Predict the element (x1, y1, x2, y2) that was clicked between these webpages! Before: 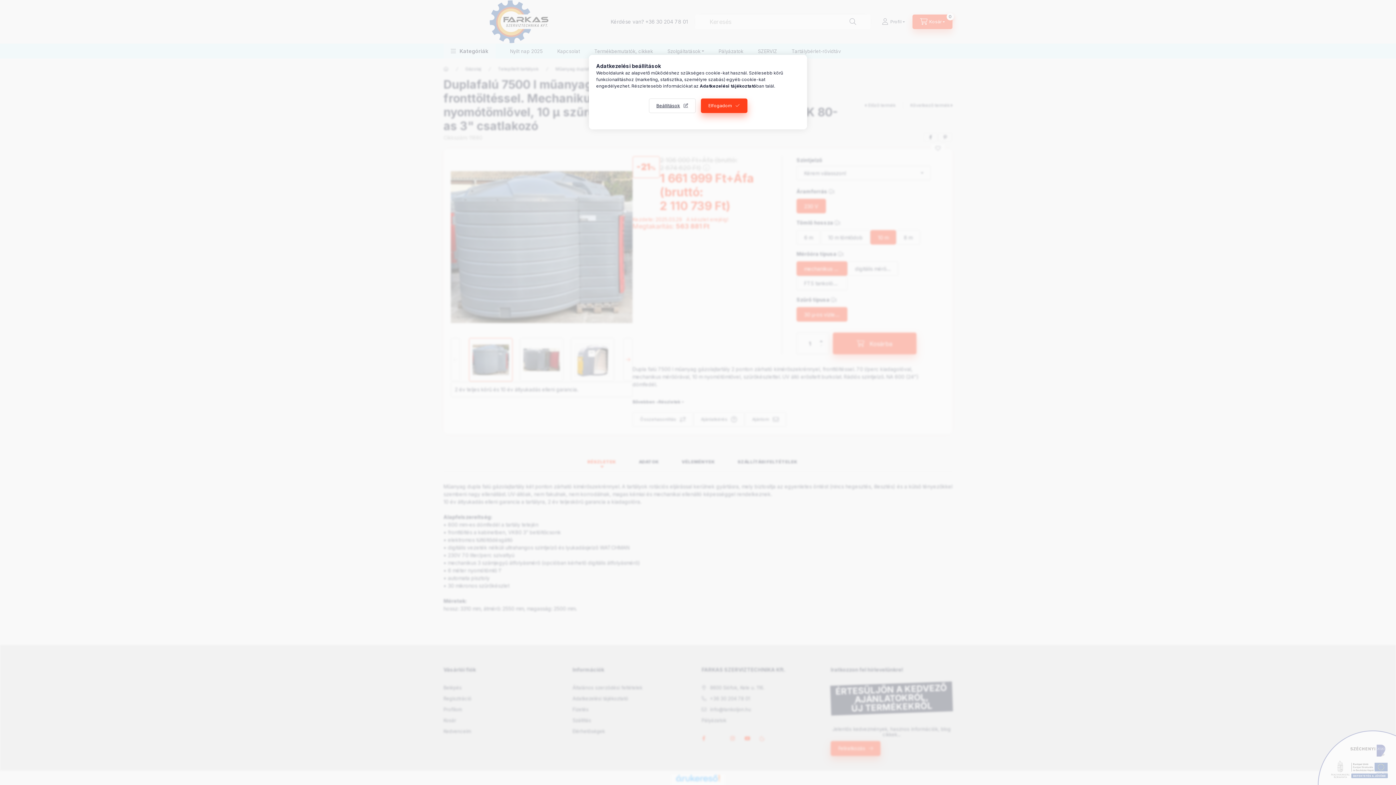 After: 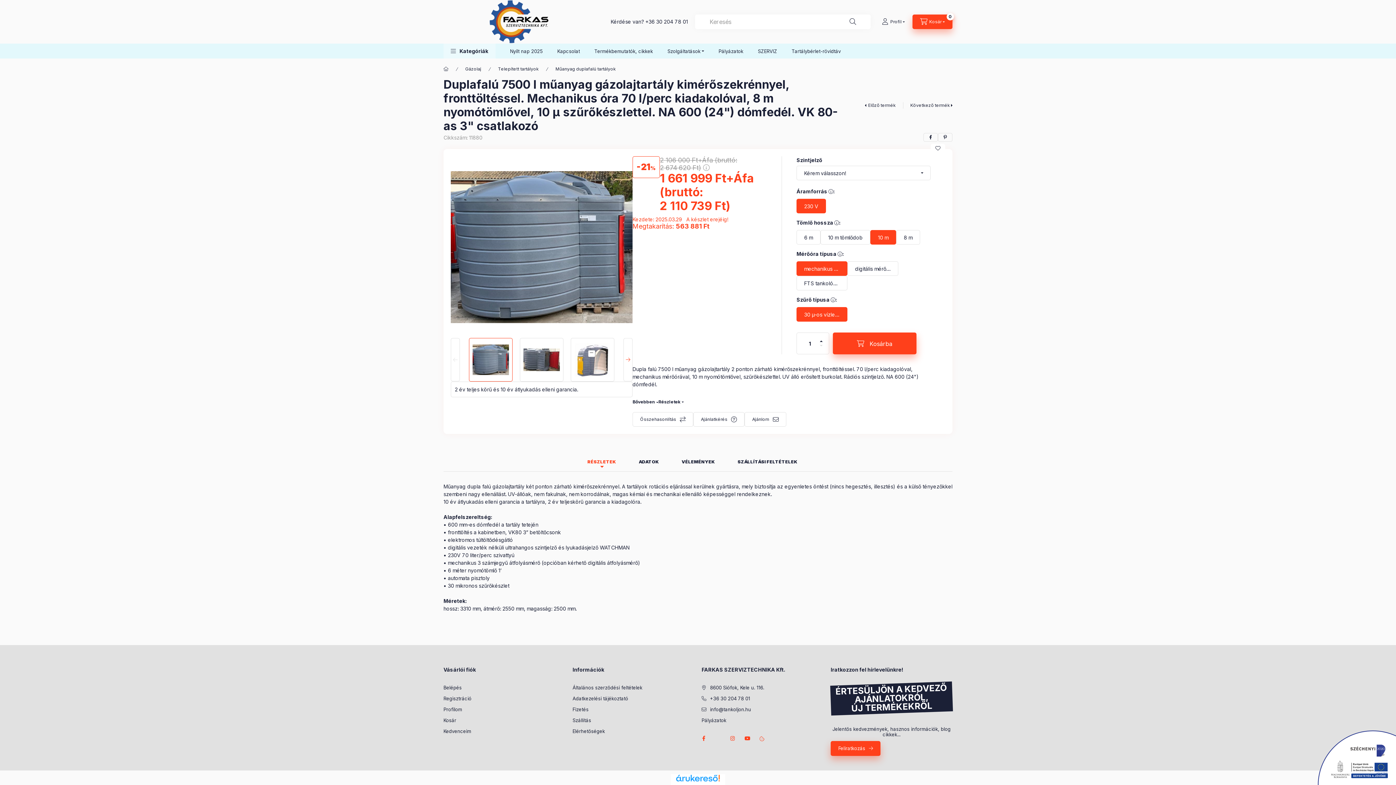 Action: bbox: (700, 98, 747, 113) label: Elfogadom